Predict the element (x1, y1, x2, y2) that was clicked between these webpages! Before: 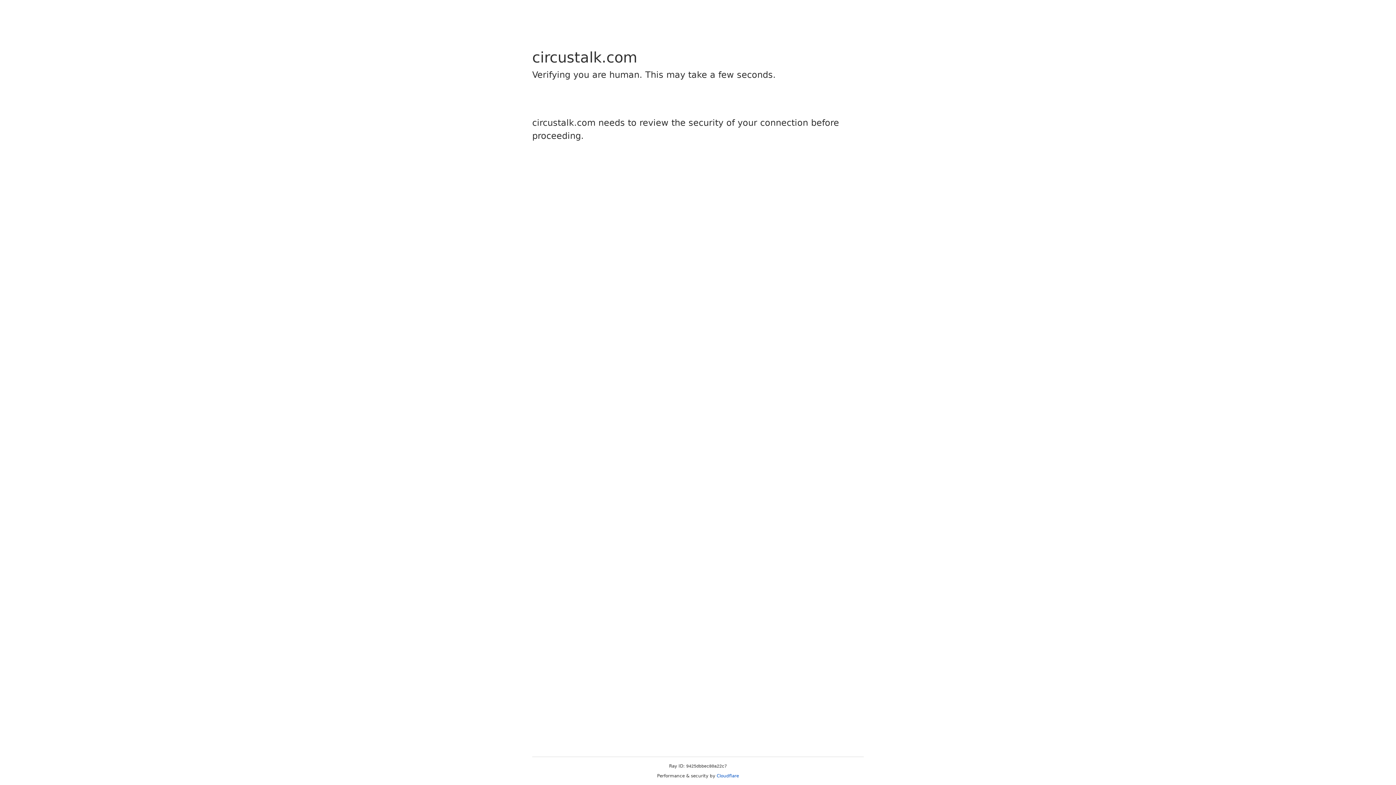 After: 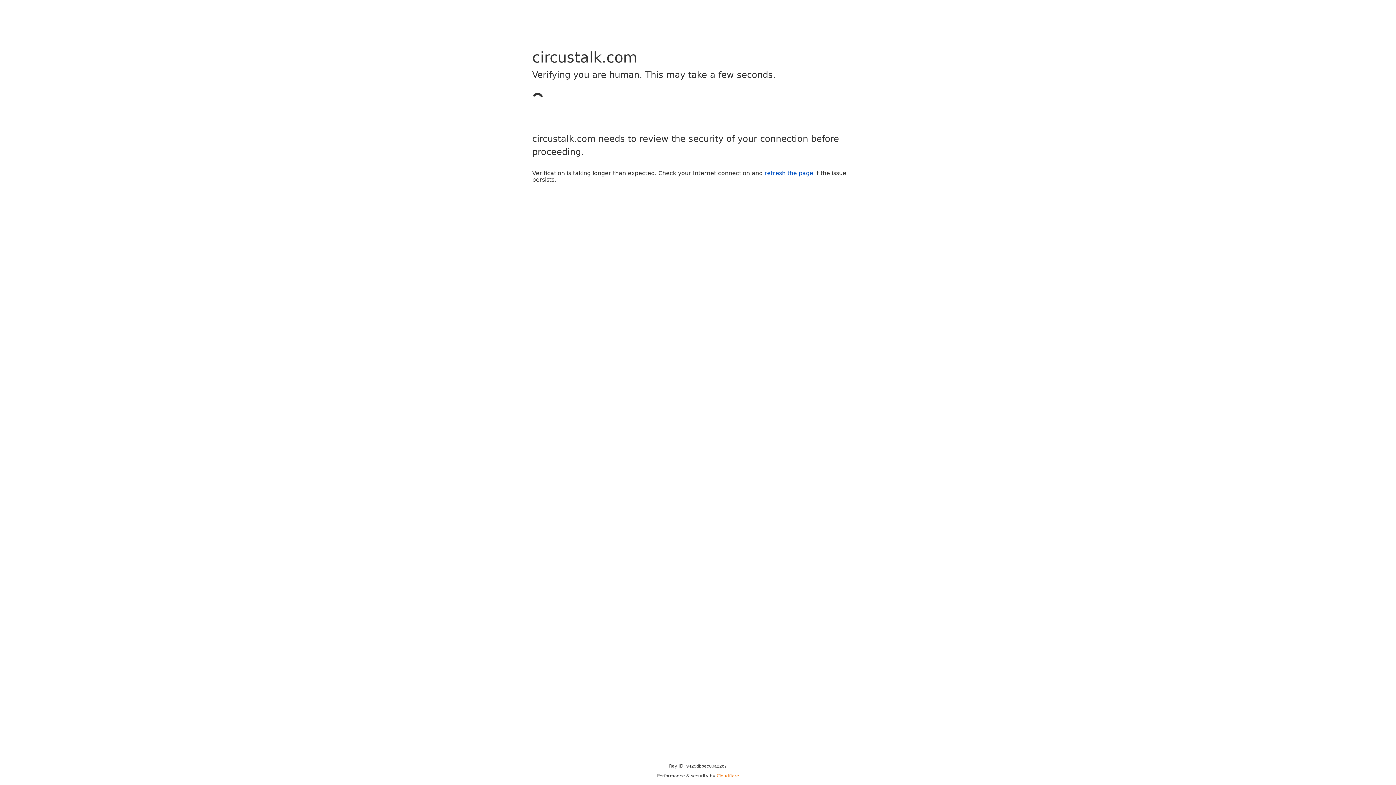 Action: label: Cloudflare bbox: (716, 773, 739, 778)